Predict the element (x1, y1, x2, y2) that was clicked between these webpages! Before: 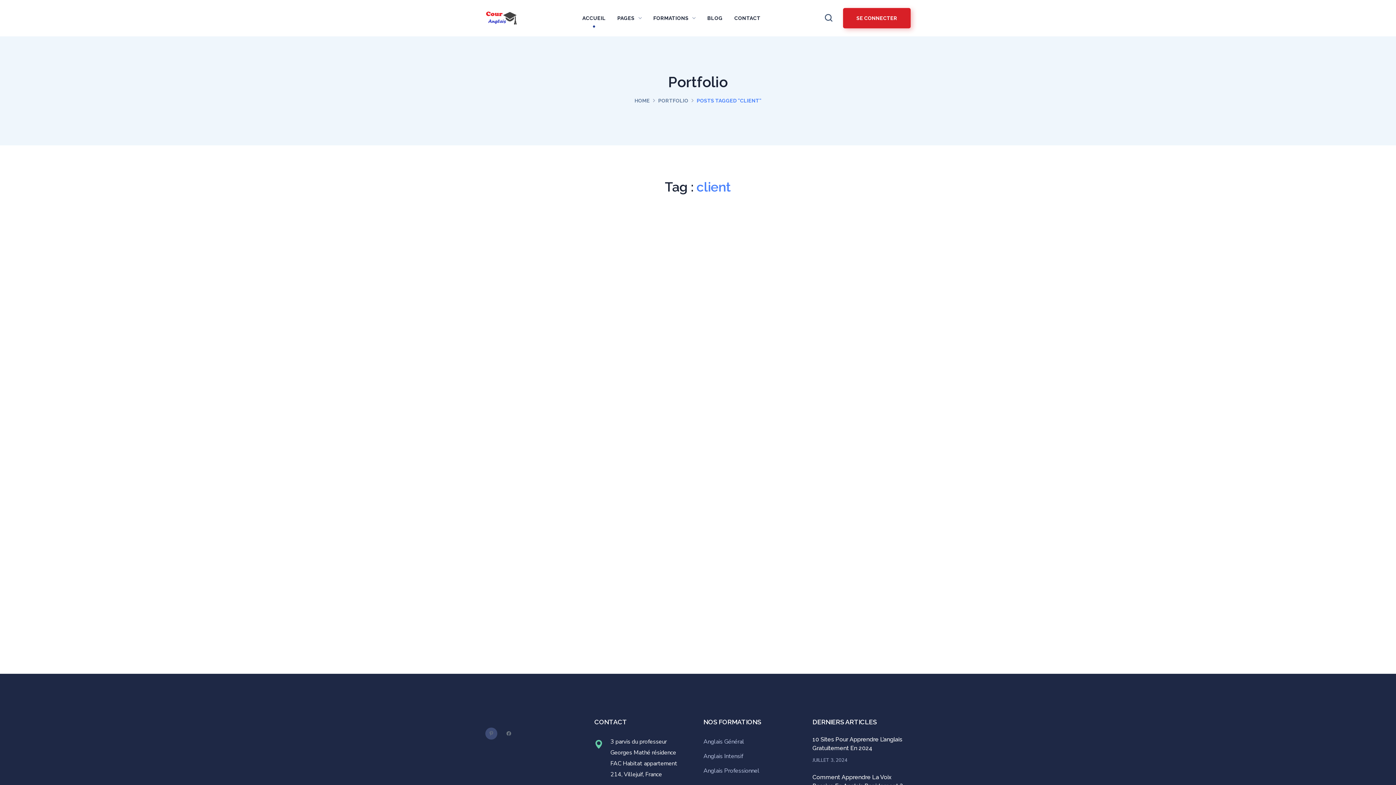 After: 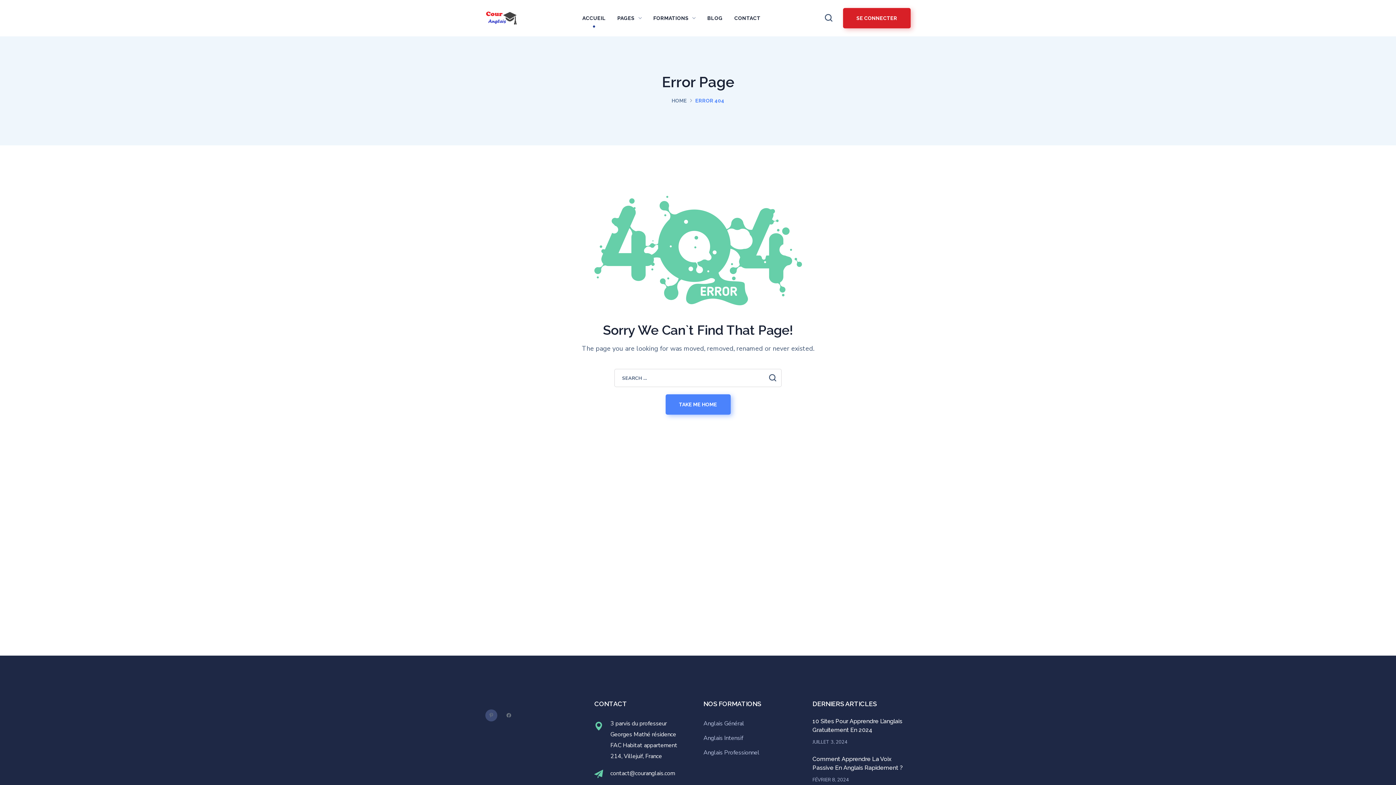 Action: bbox: (843, 8, 910, 28) label: SE CONNECTER